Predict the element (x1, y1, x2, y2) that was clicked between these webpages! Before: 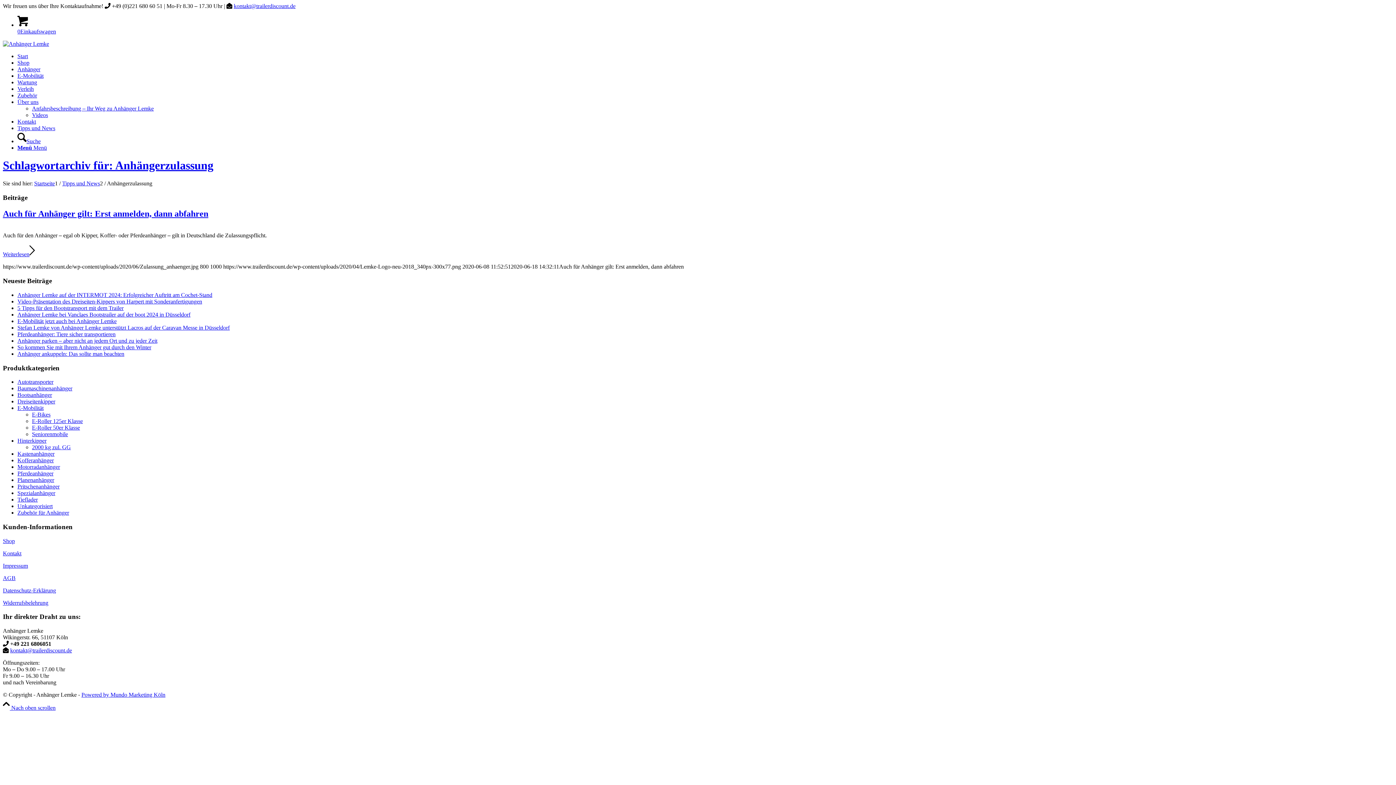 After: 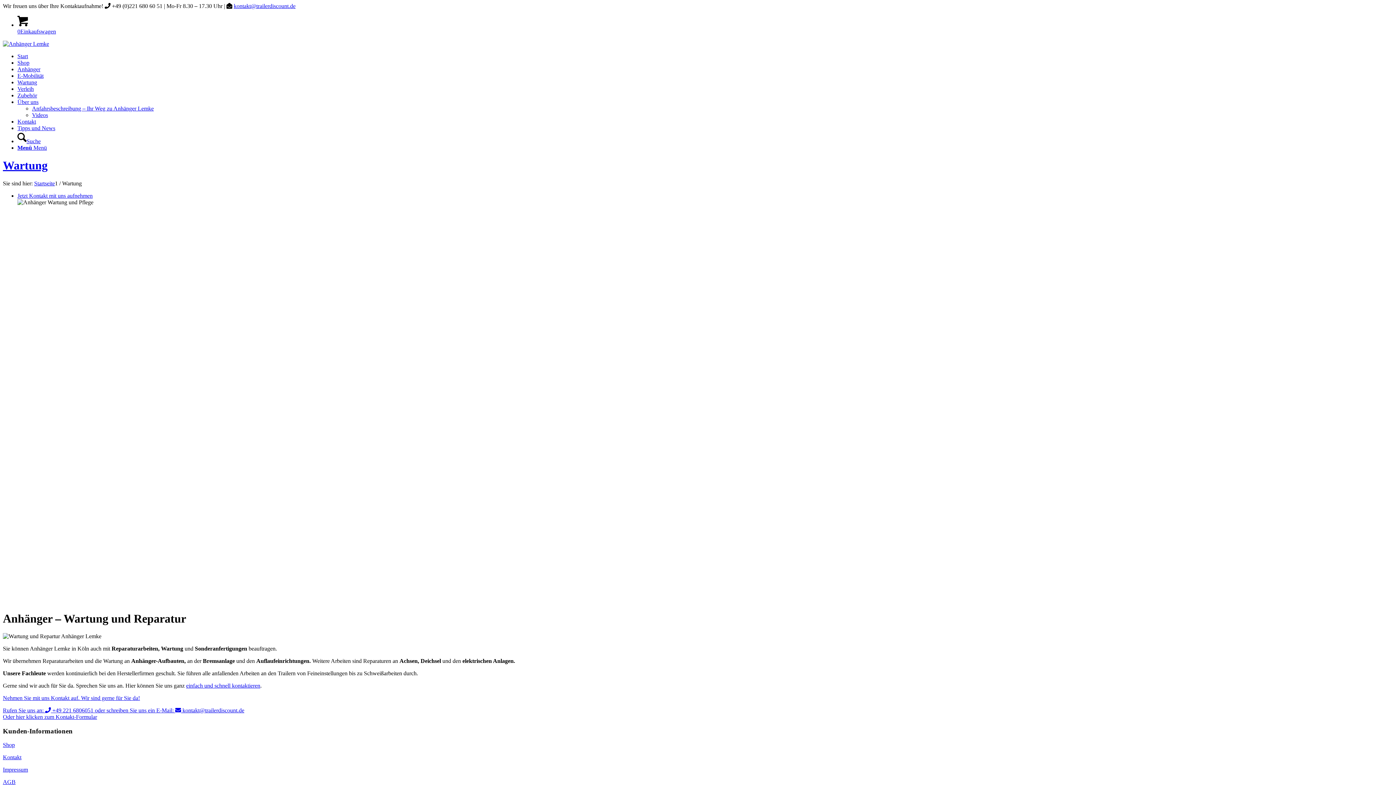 Action: bbox: (17, 79, 37, 85) label: Wartung